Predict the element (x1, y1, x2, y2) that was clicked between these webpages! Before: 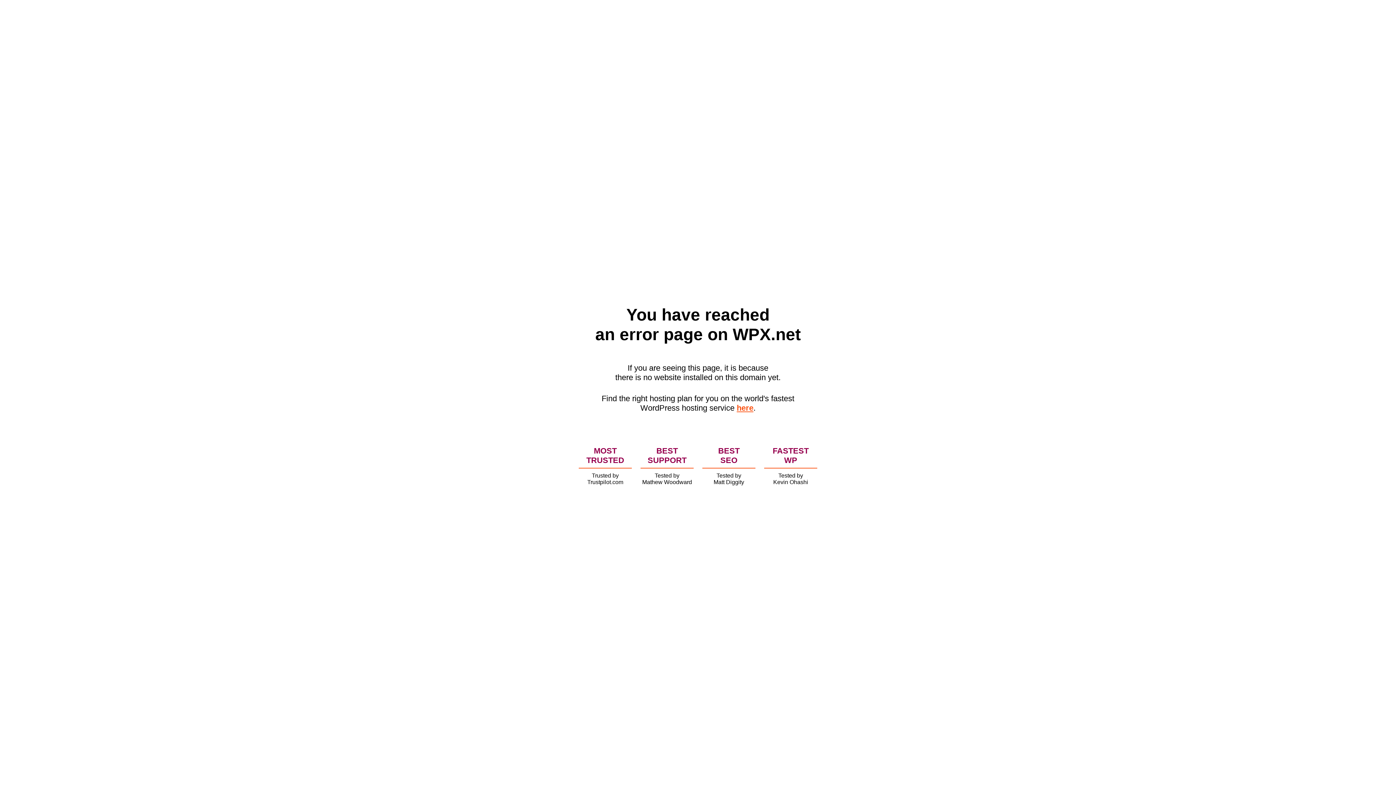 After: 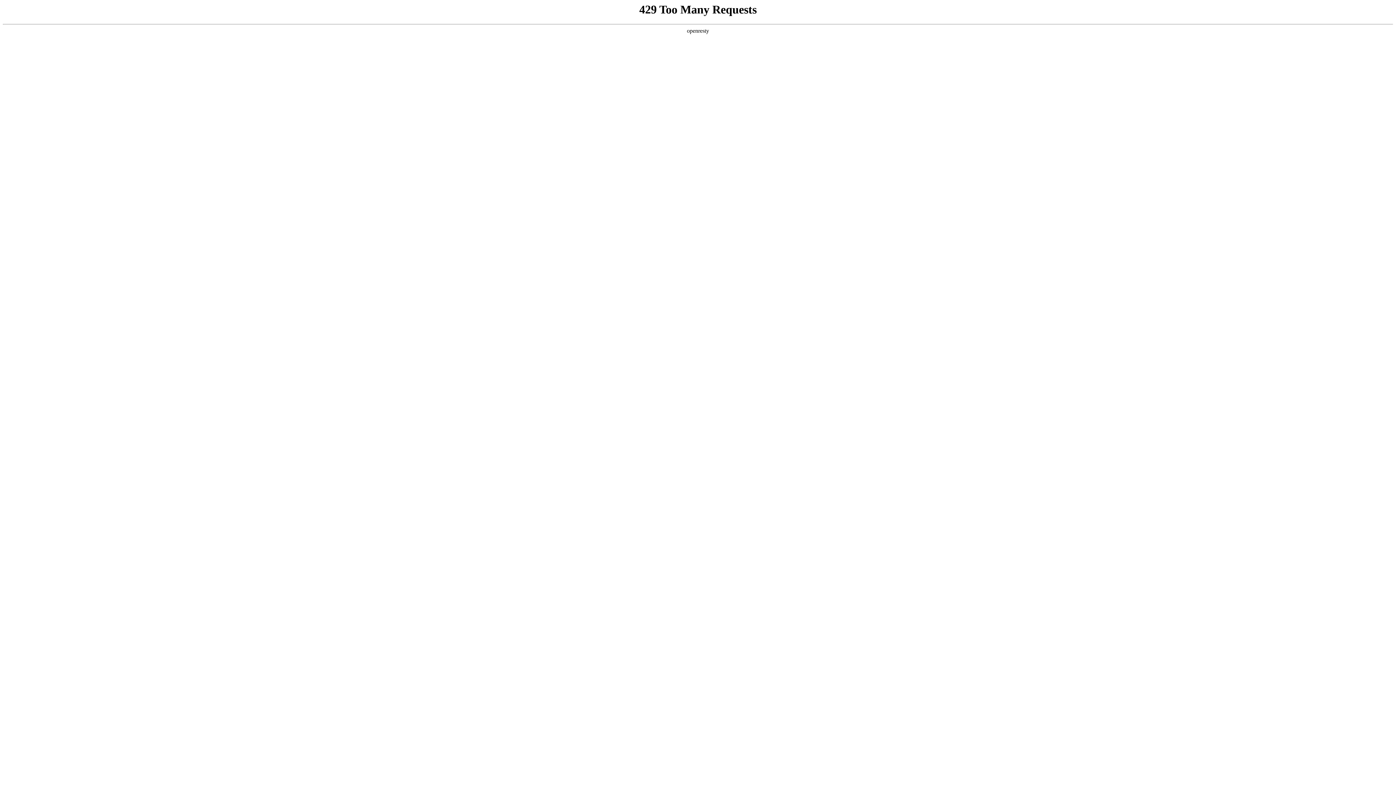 Action: label: here bbox: (736, 403, 753, 412)